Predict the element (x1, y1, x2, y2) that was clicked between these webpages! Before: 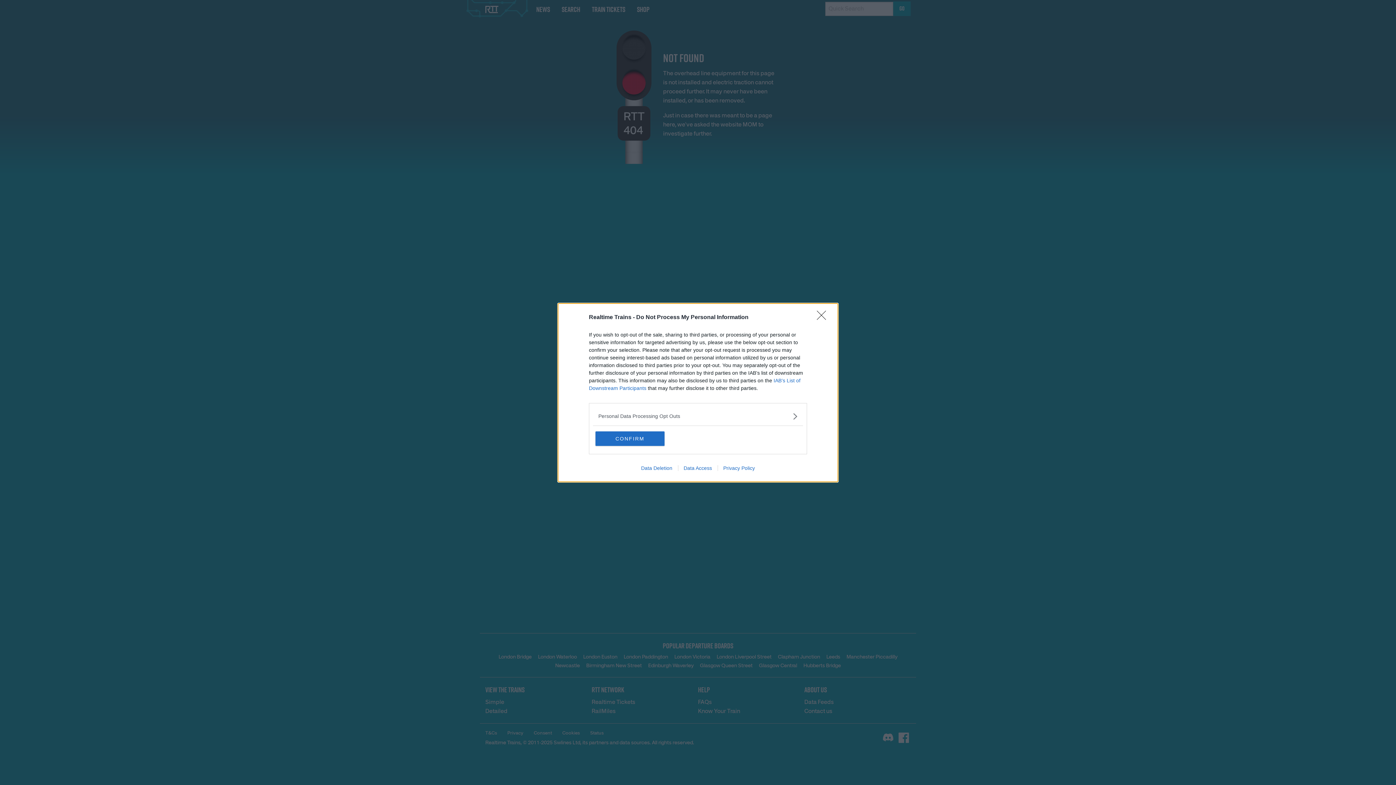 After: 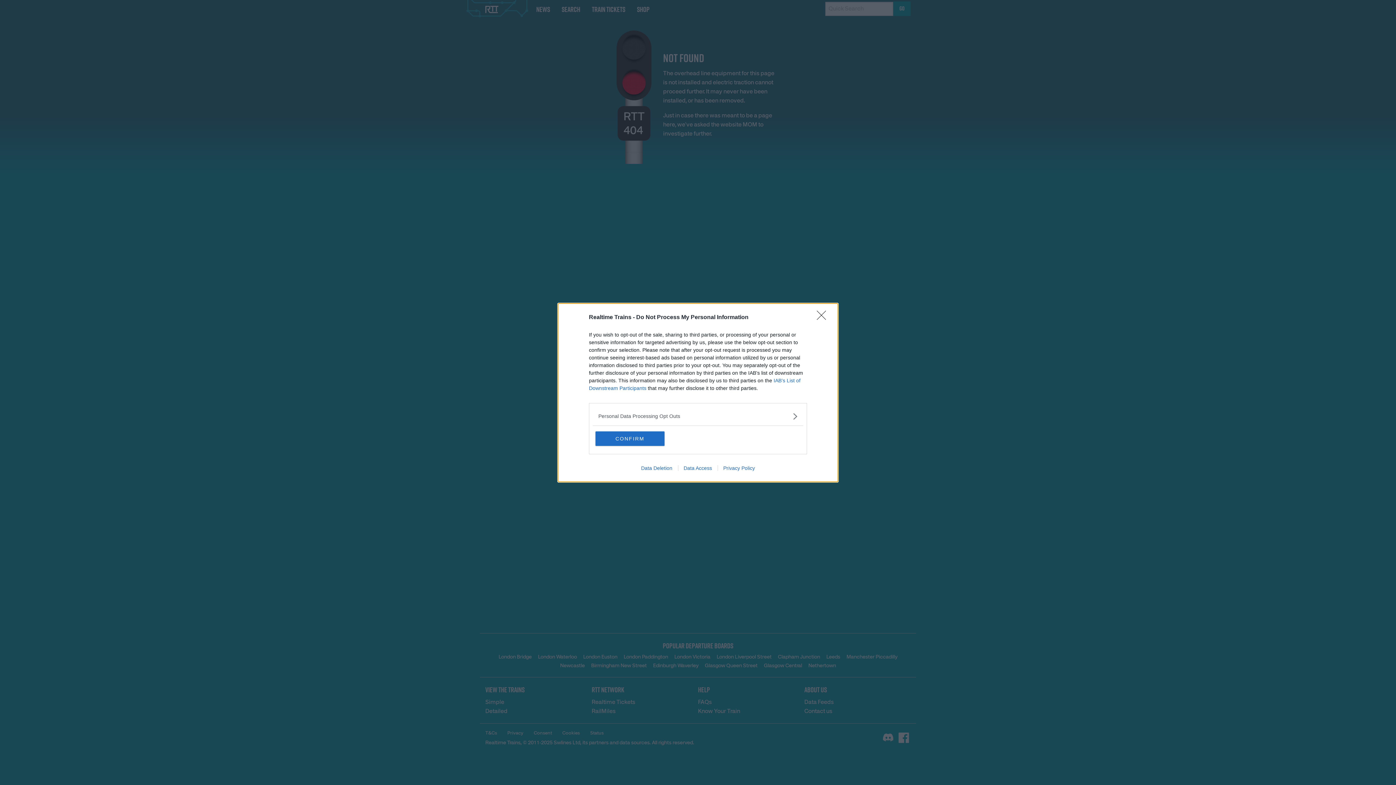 Action: bbox: (678, 465, 717, 471) label: Data Access